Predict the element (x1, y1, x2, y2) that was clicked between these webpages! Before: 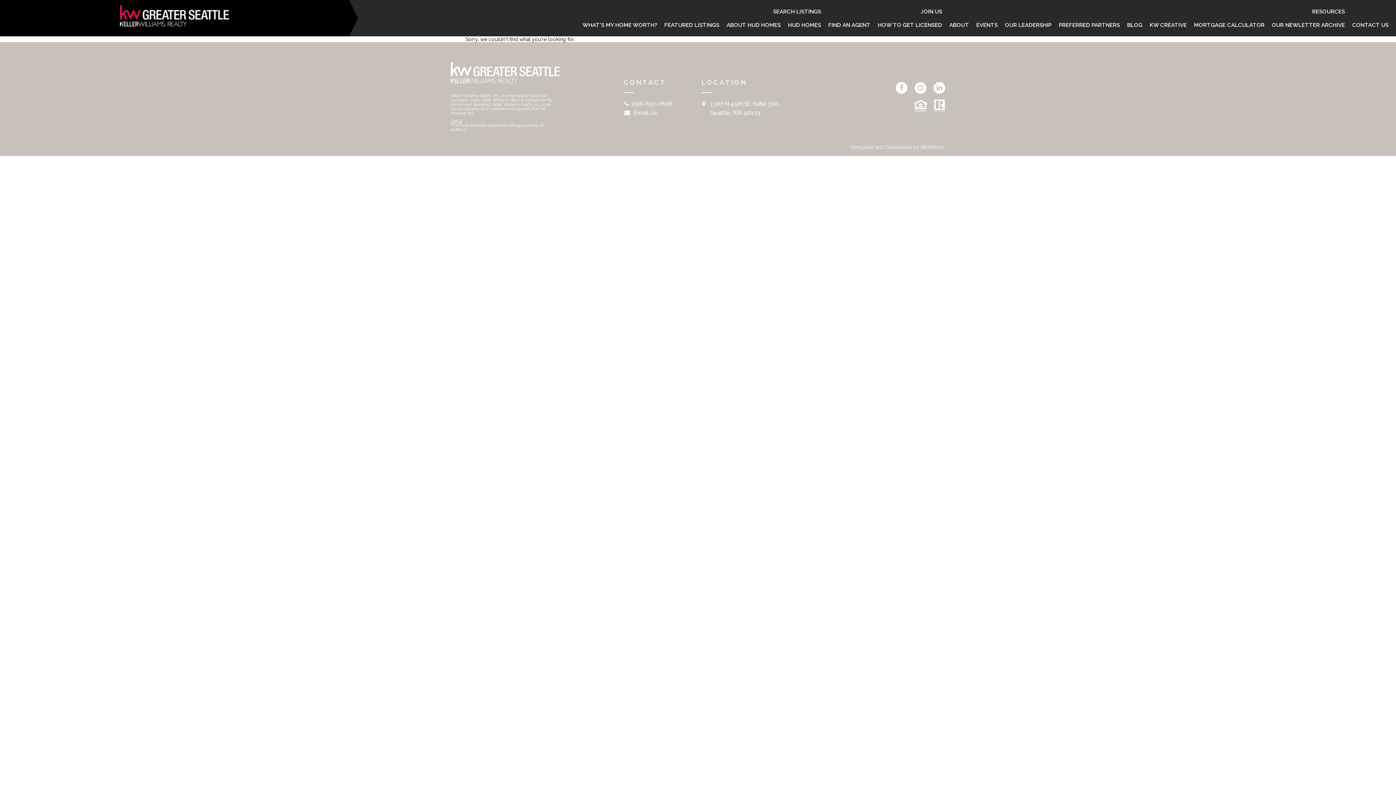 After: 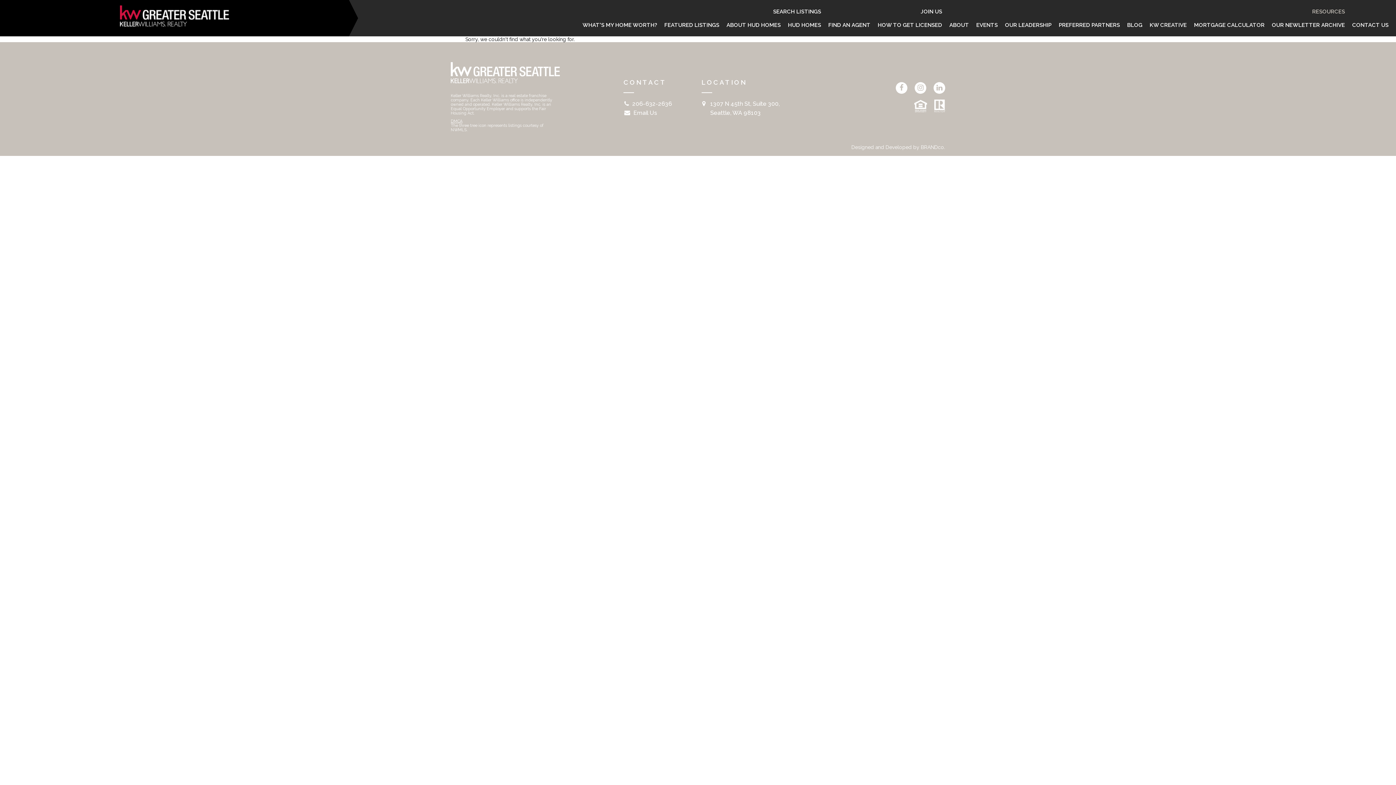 Action: bbox: (1001, 4, 1348, 18) label: RESOURCES